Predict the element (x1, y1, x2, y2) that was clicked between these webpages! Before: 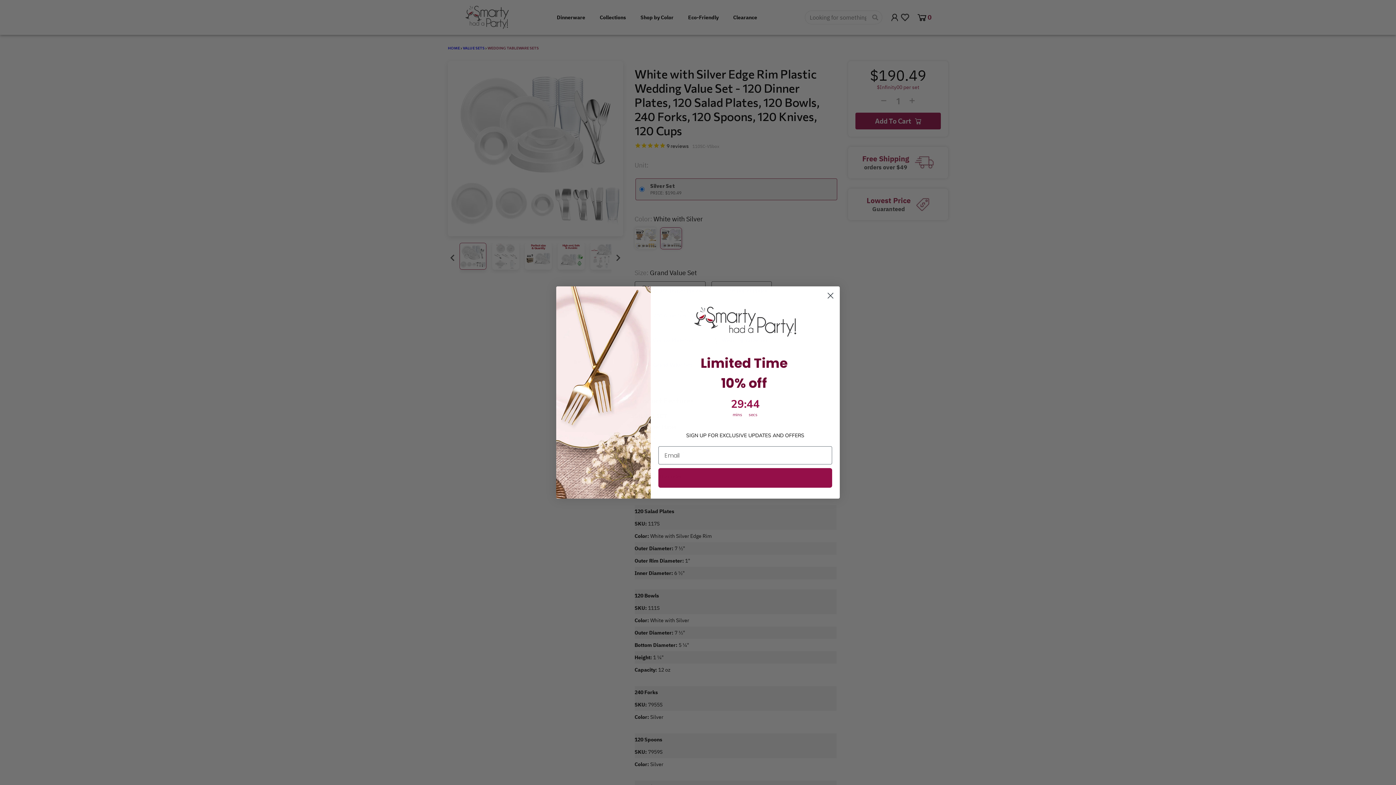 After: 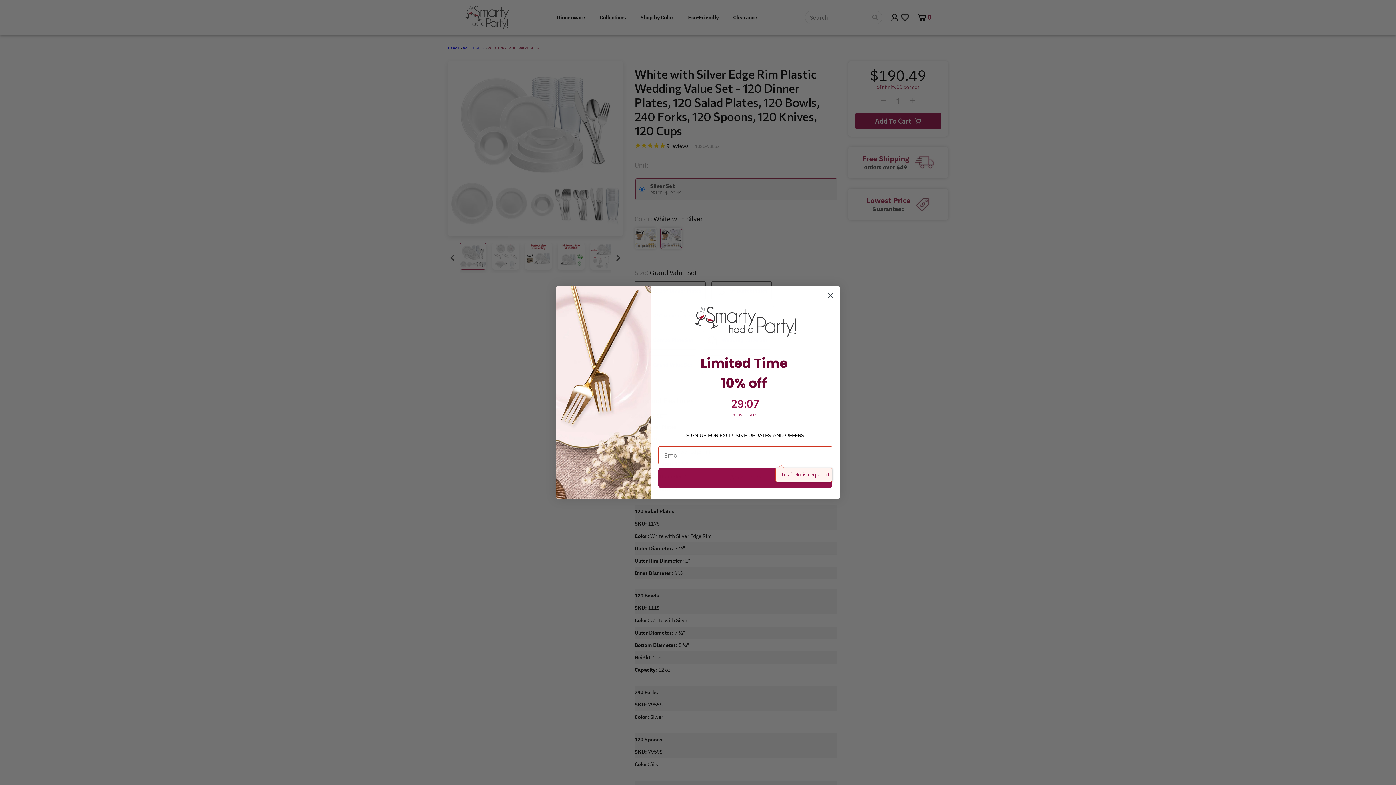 Action: bbox: (658, 468, 832, 488) label: Continue